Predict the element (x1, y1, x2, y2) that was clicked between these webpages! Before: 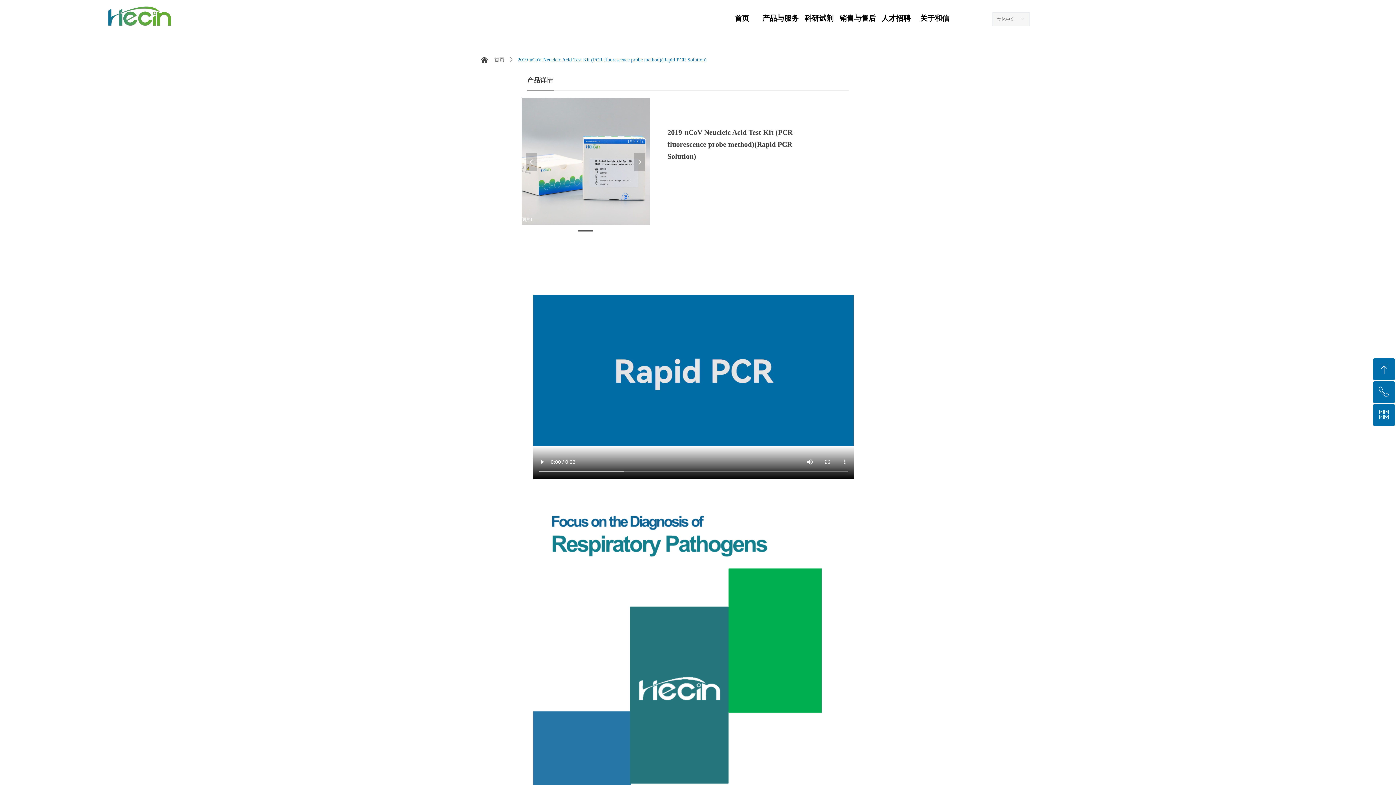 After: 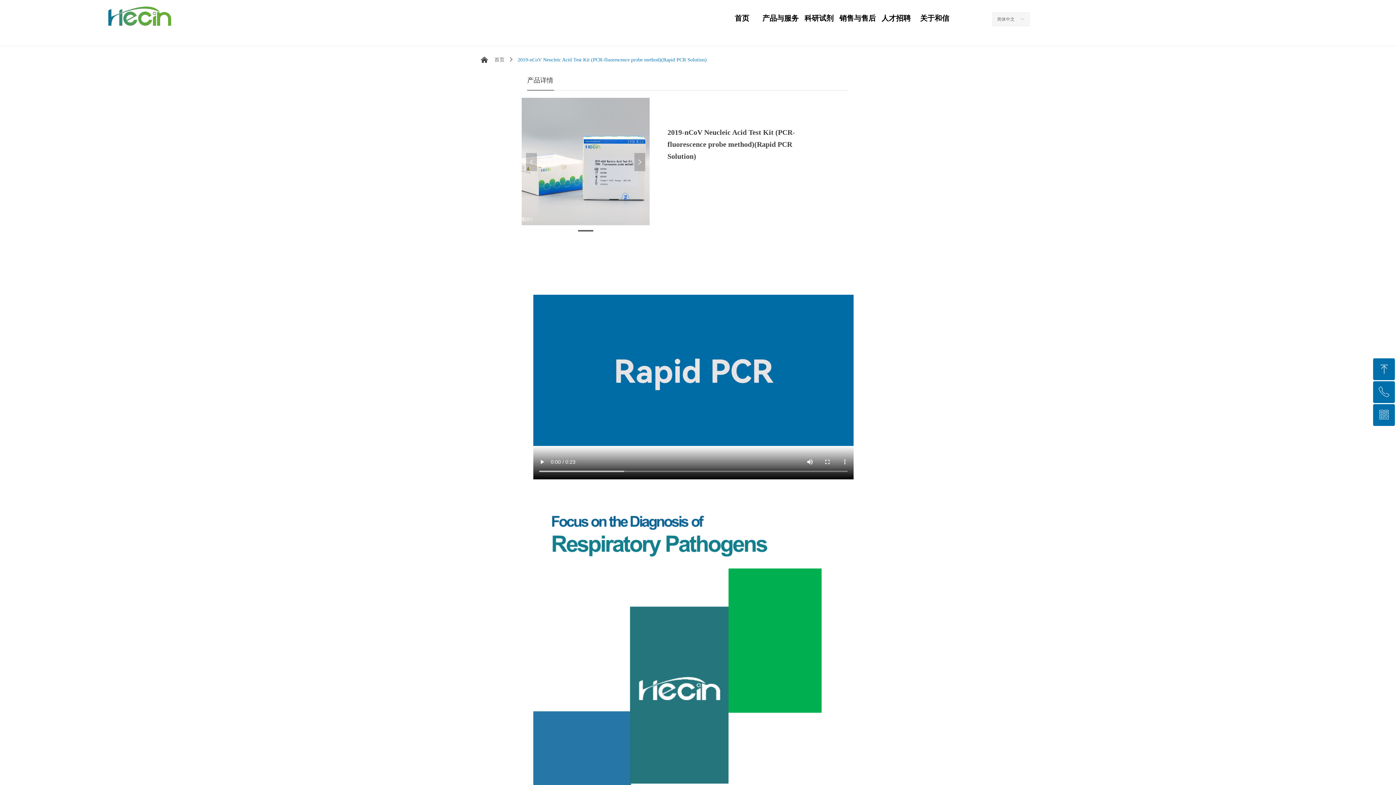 Action: label: 낀 bbox: (476, 53, 494, 66)